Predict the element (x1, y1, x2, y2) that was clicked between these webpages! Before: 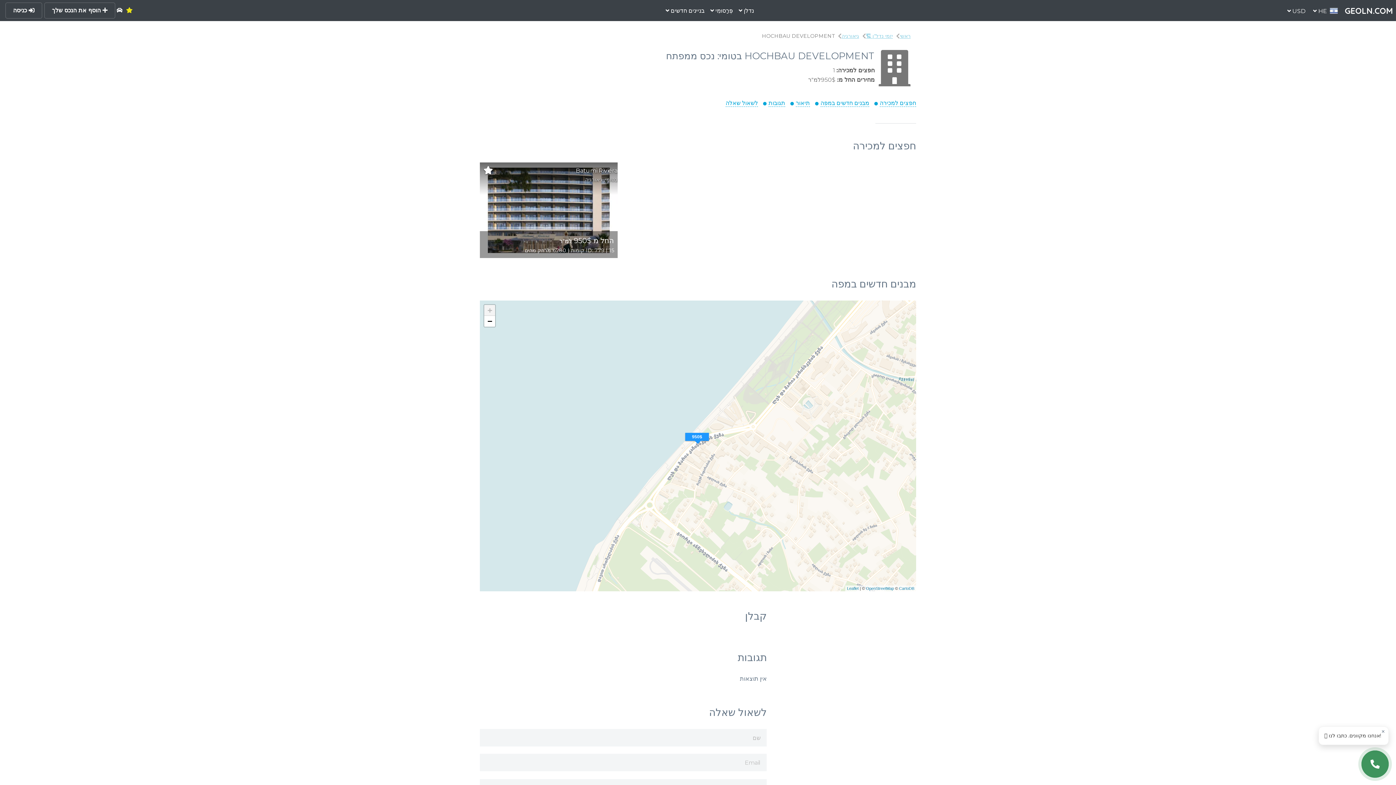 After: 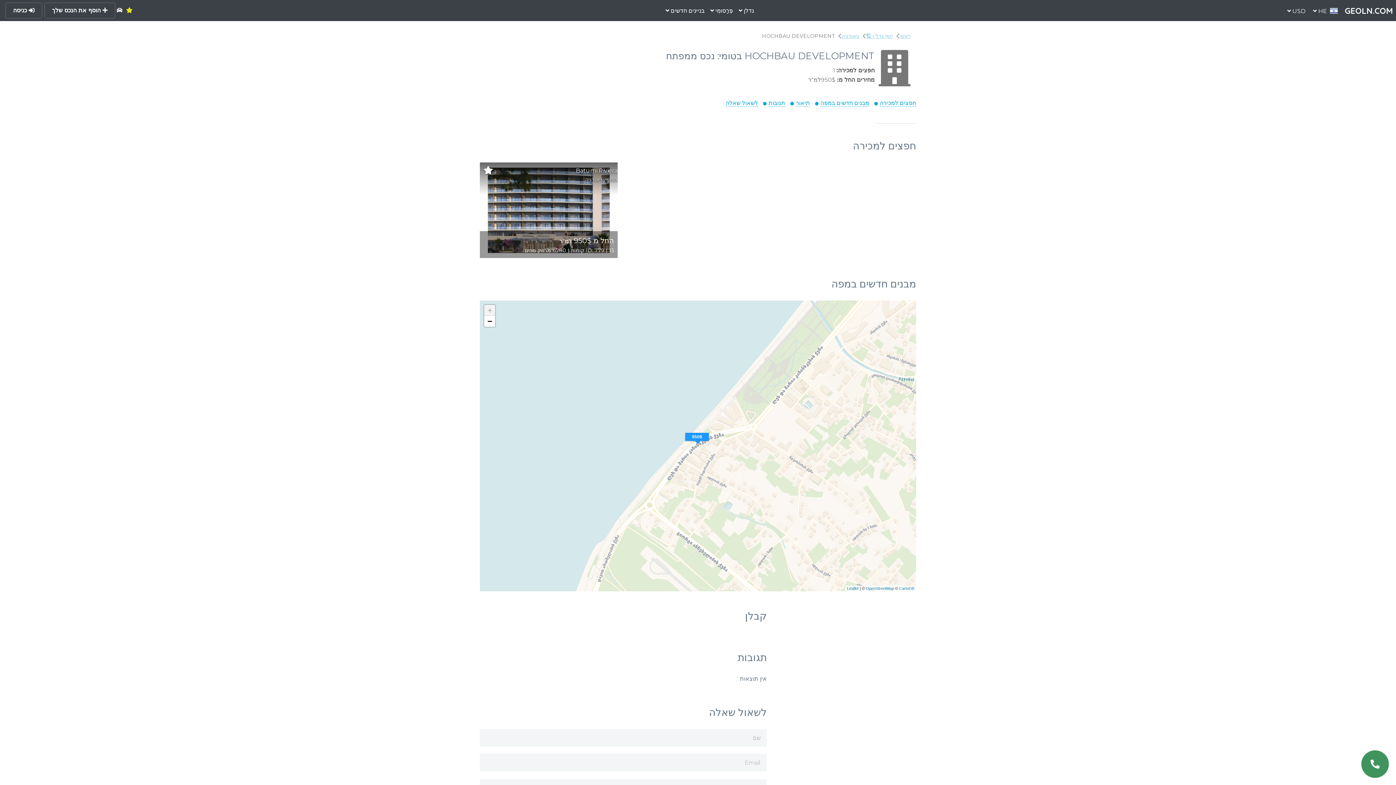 Action: label: Close bbox: (1381, 729, 1385, 734)